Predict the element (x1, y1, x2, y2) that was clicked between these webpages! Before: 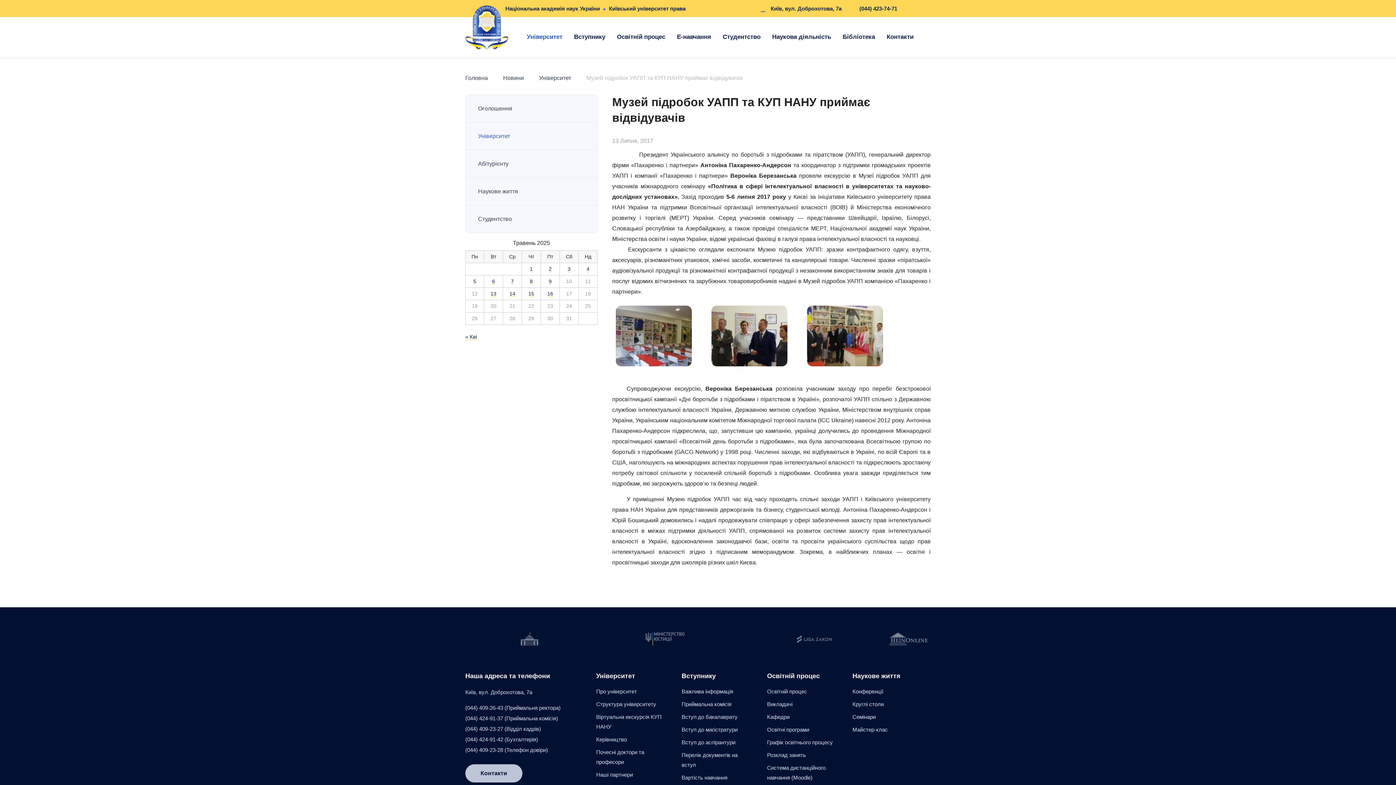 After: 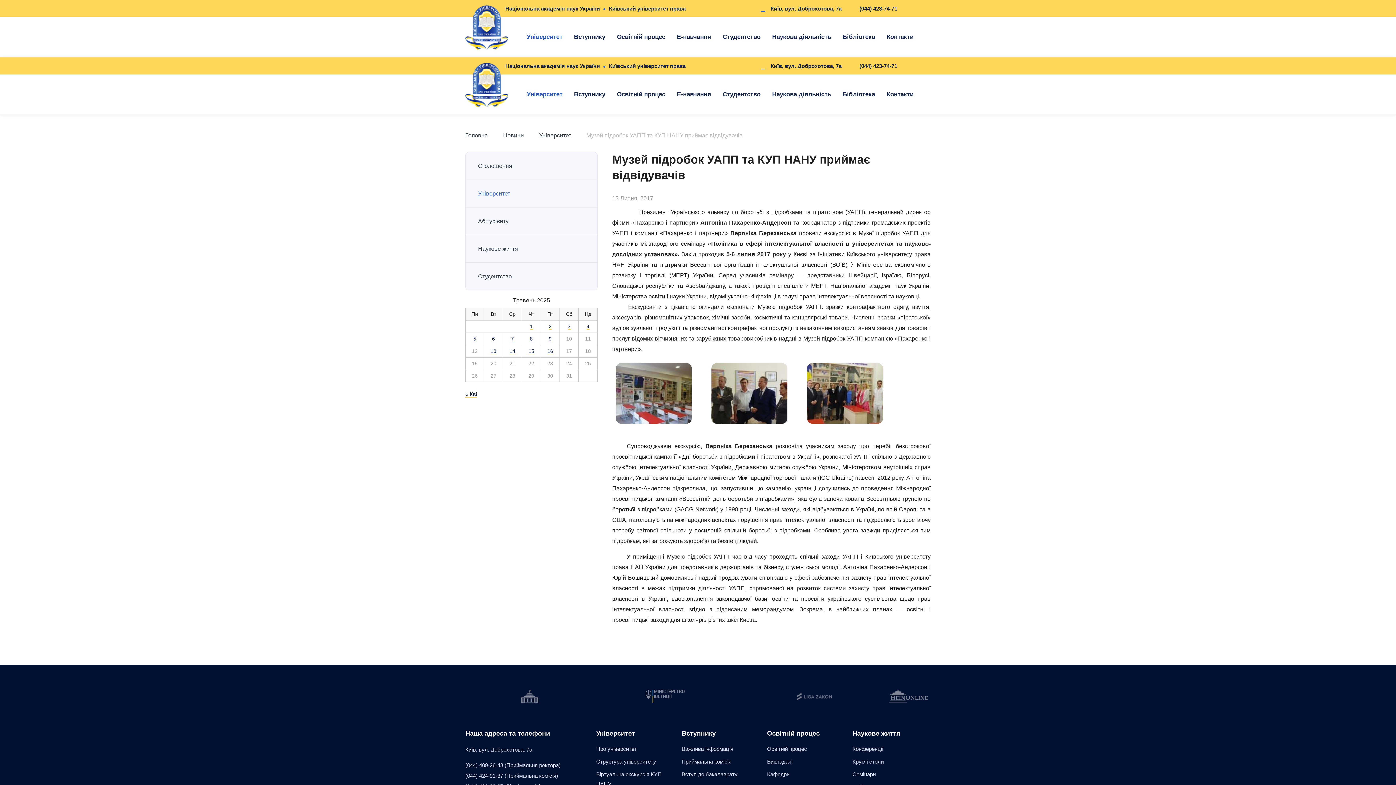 Action: bbox: (465, 705, 503, 711) label: (044) 409-26-43